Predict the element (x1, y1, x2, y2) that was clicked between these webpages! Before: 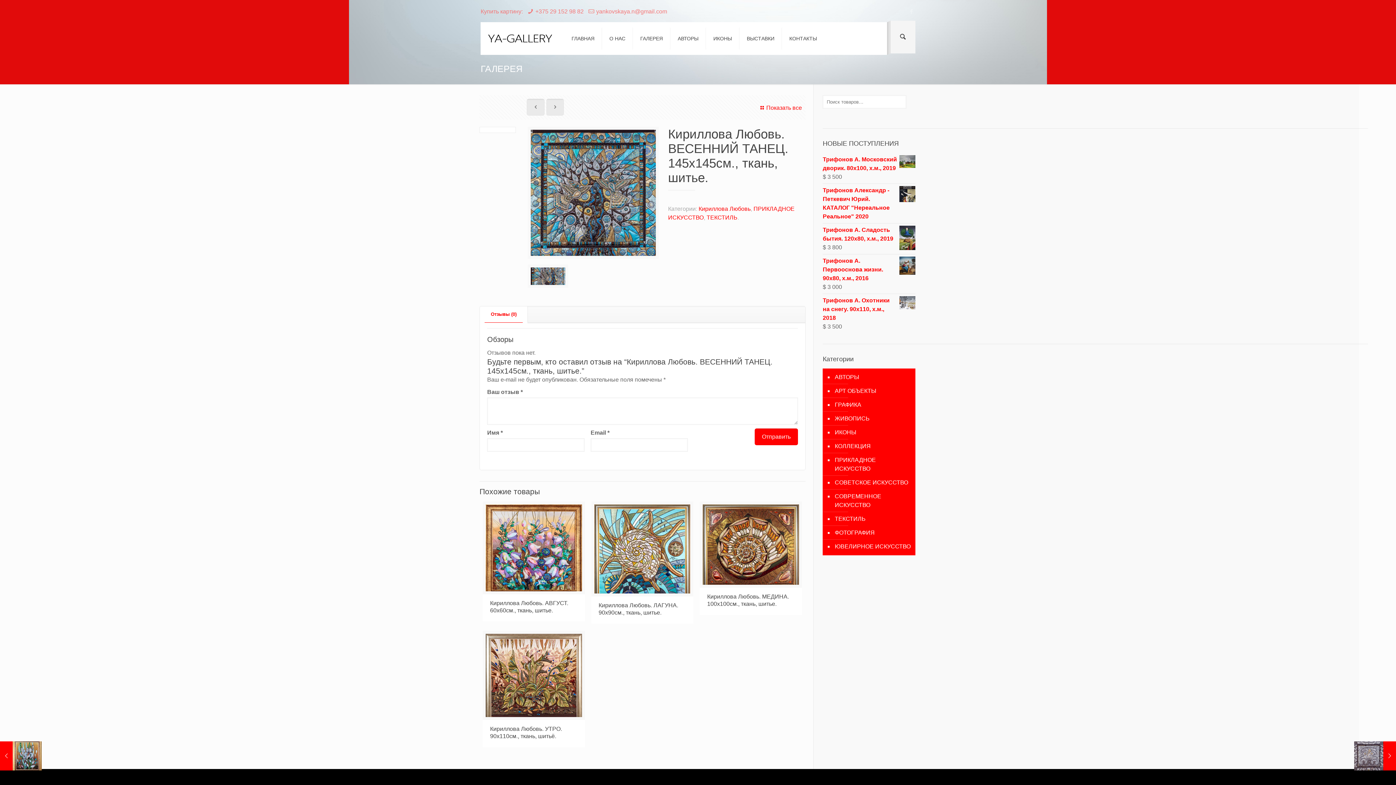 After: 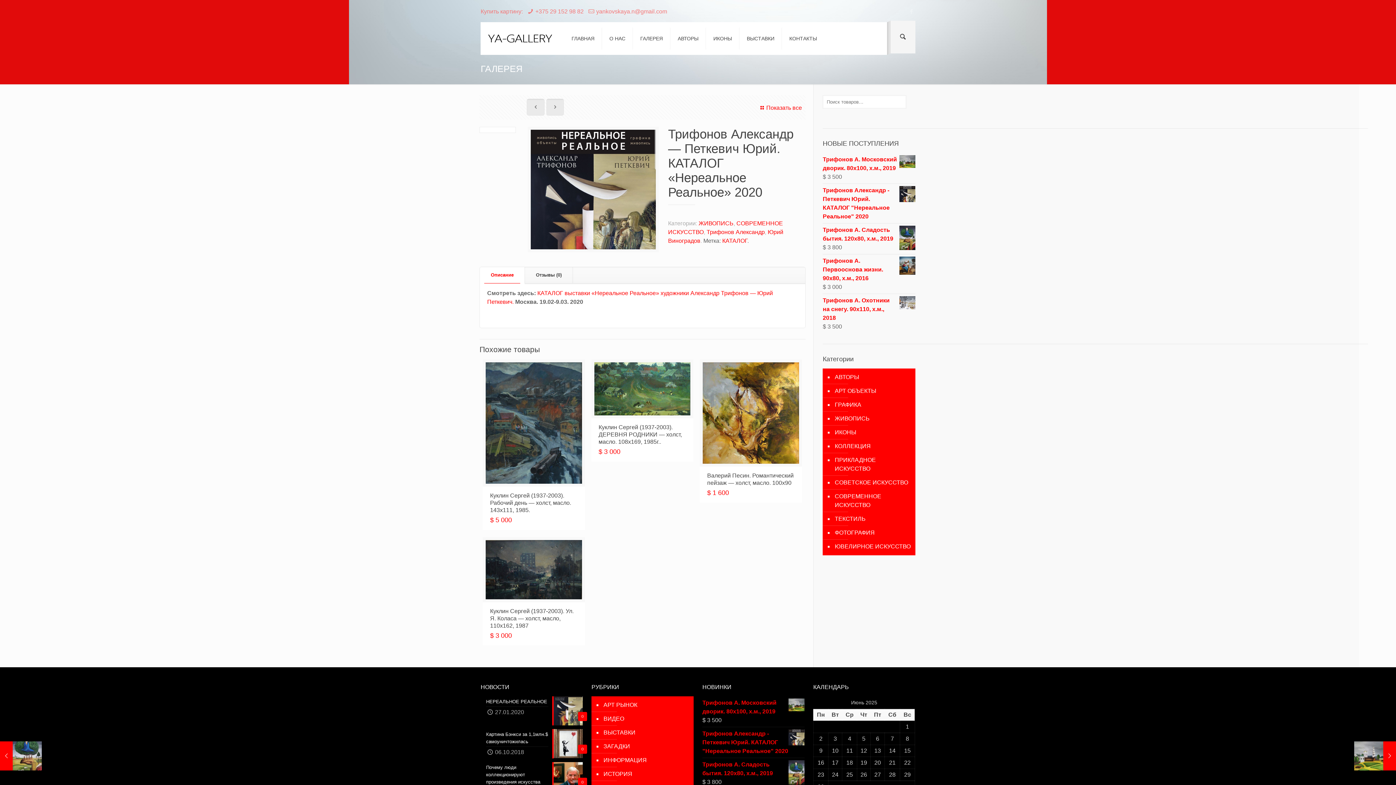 Action: label: Трифонов Александр - Петкевич Юрий. КАТАЛОГ "Нереальное Реальное" 2020 bbox: (822, 186, 915, 221)